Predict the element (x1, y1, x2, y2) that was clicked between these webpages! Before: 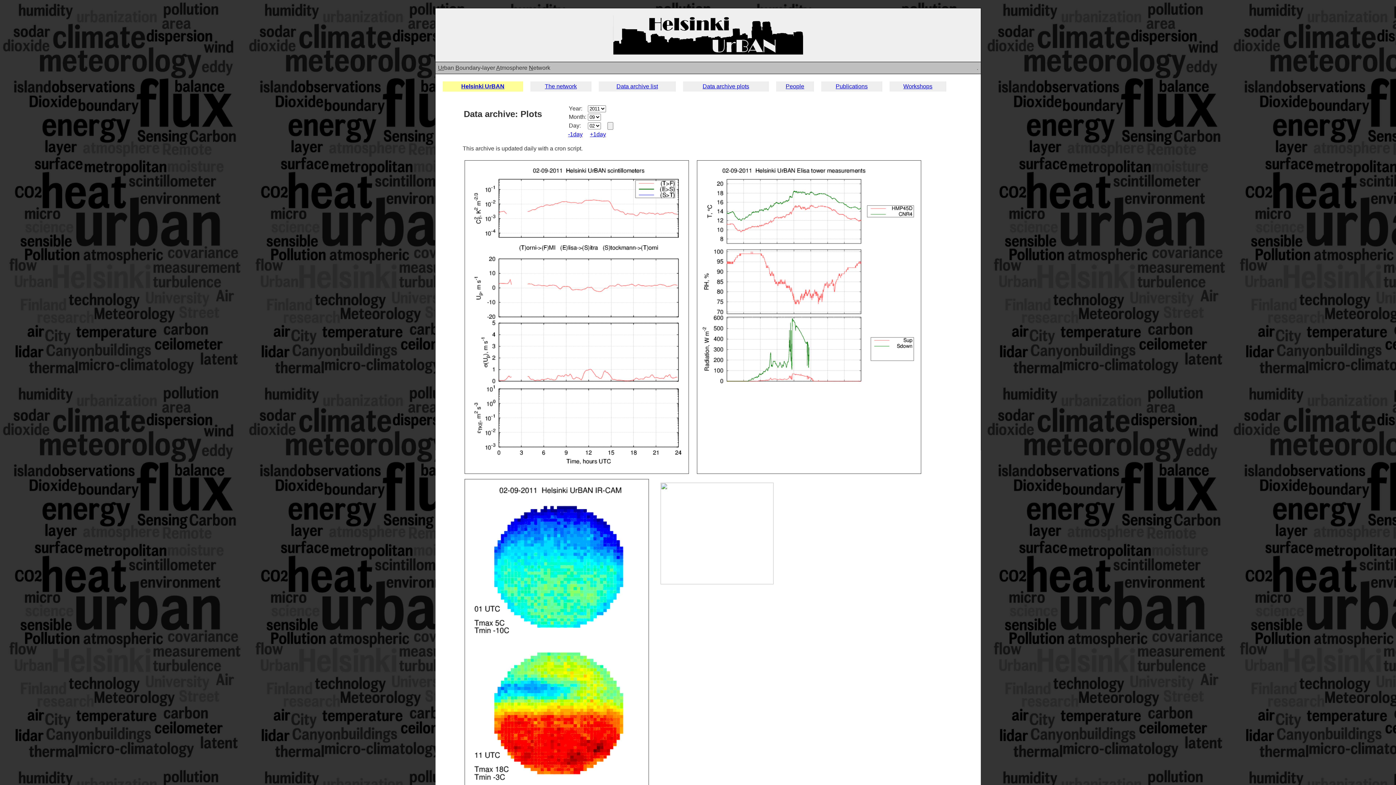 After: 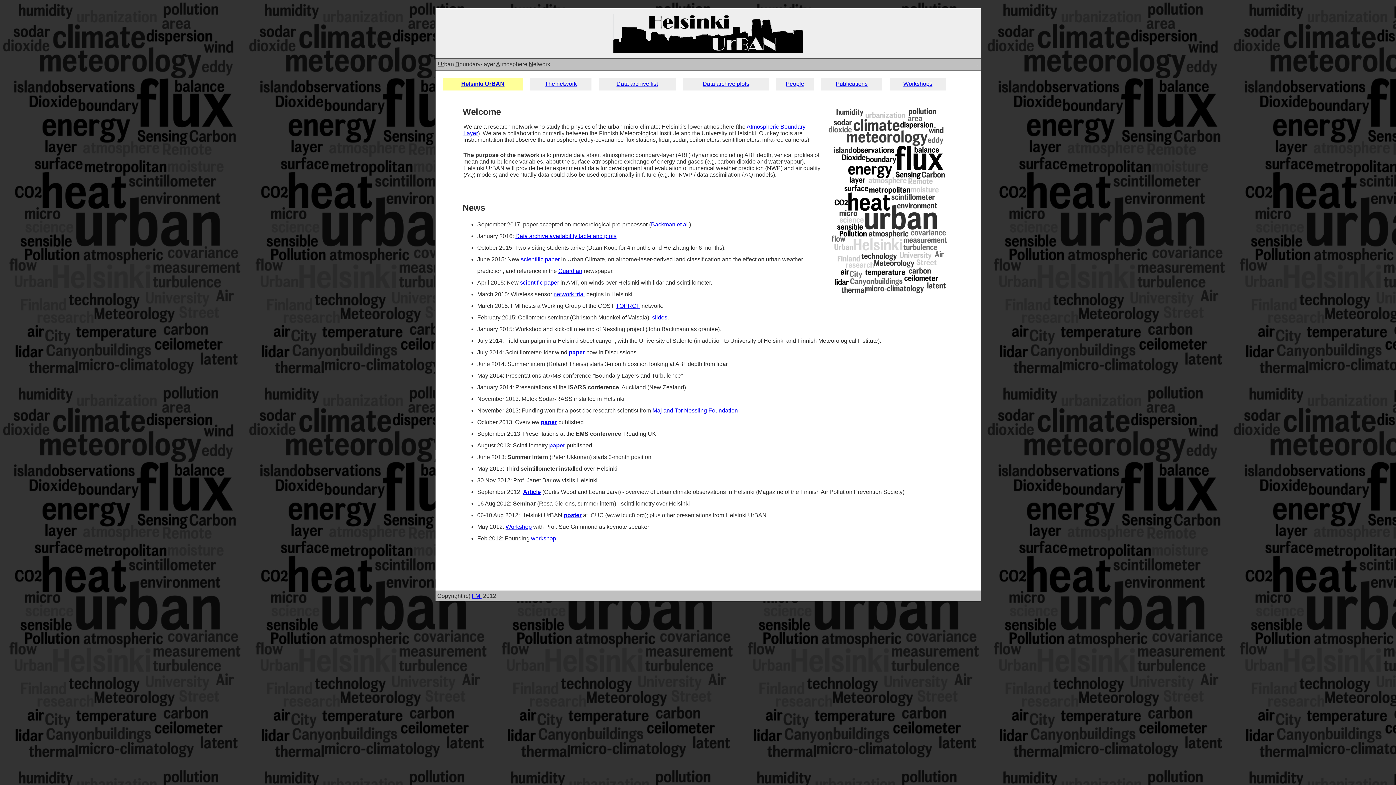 Action: label: Helsinki UrBAN bbox: (461, 83, 504, 89)